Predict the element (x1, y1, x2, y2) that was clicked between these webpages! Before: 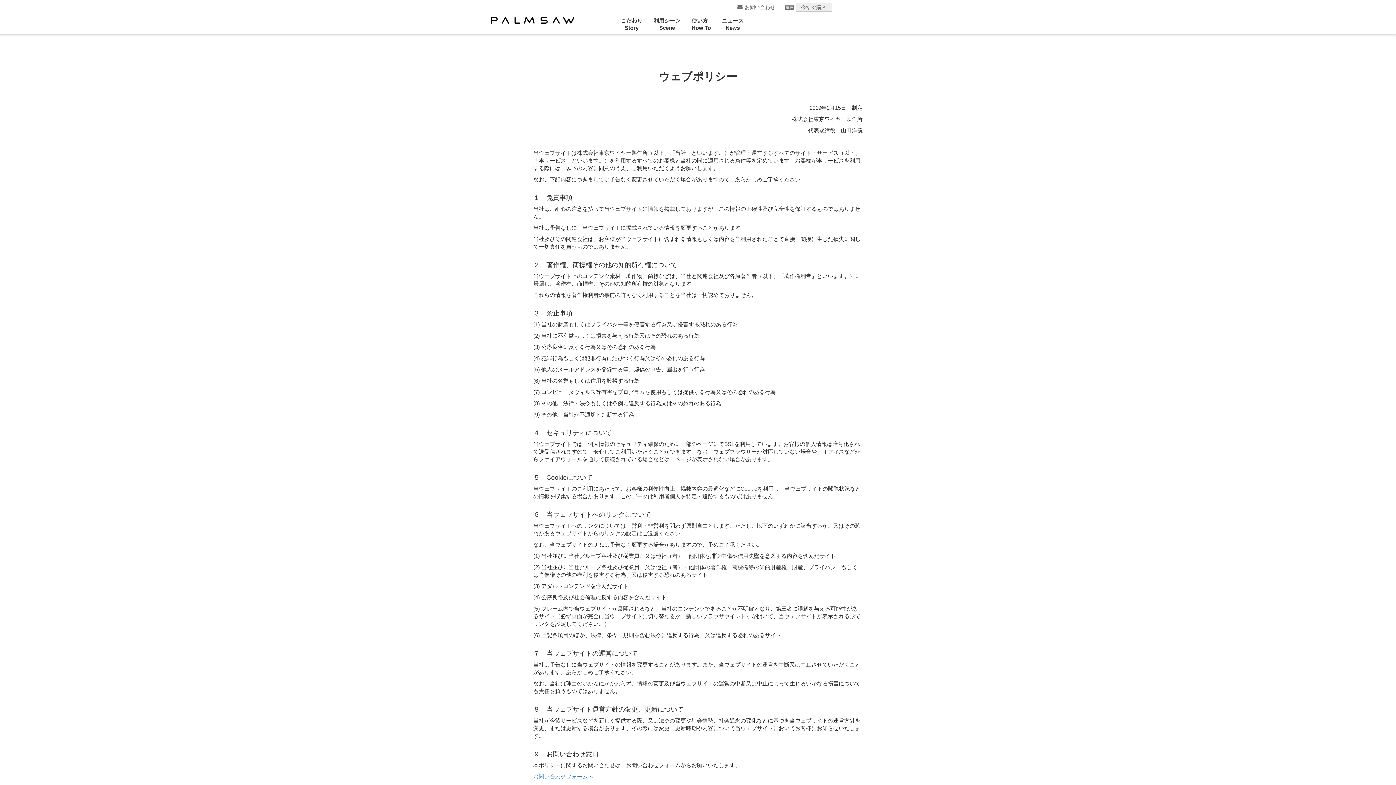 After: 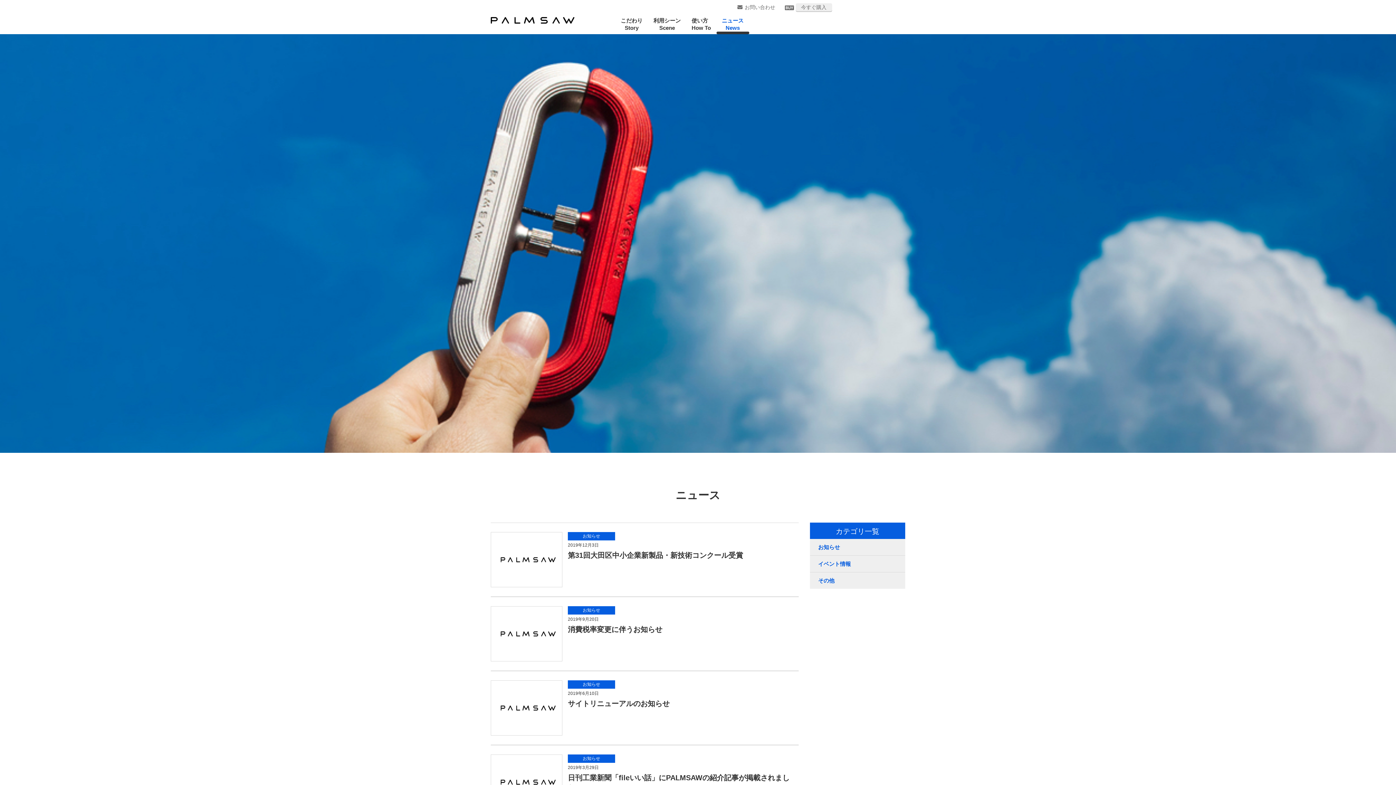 Action: bbox: (716, 14, 749, 34) label: ニュース
News